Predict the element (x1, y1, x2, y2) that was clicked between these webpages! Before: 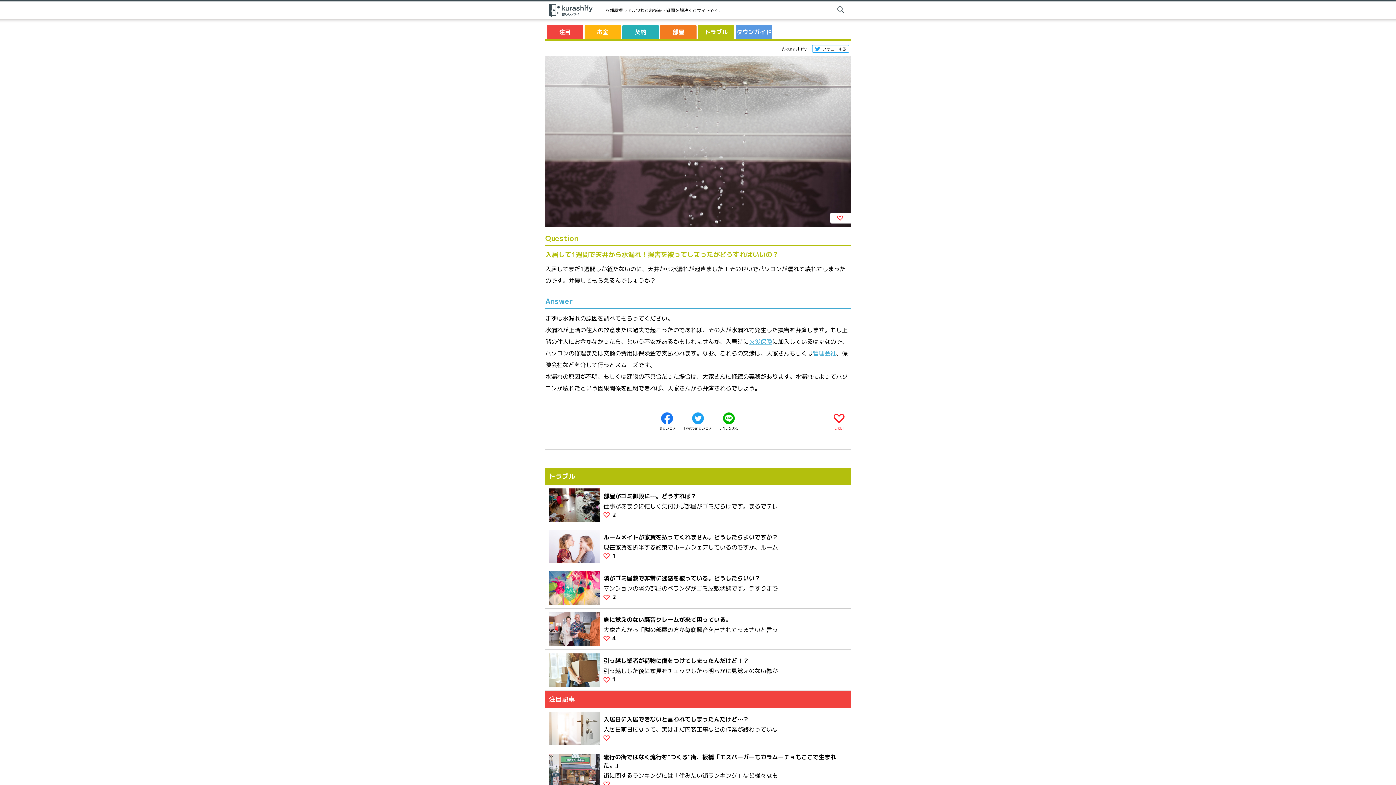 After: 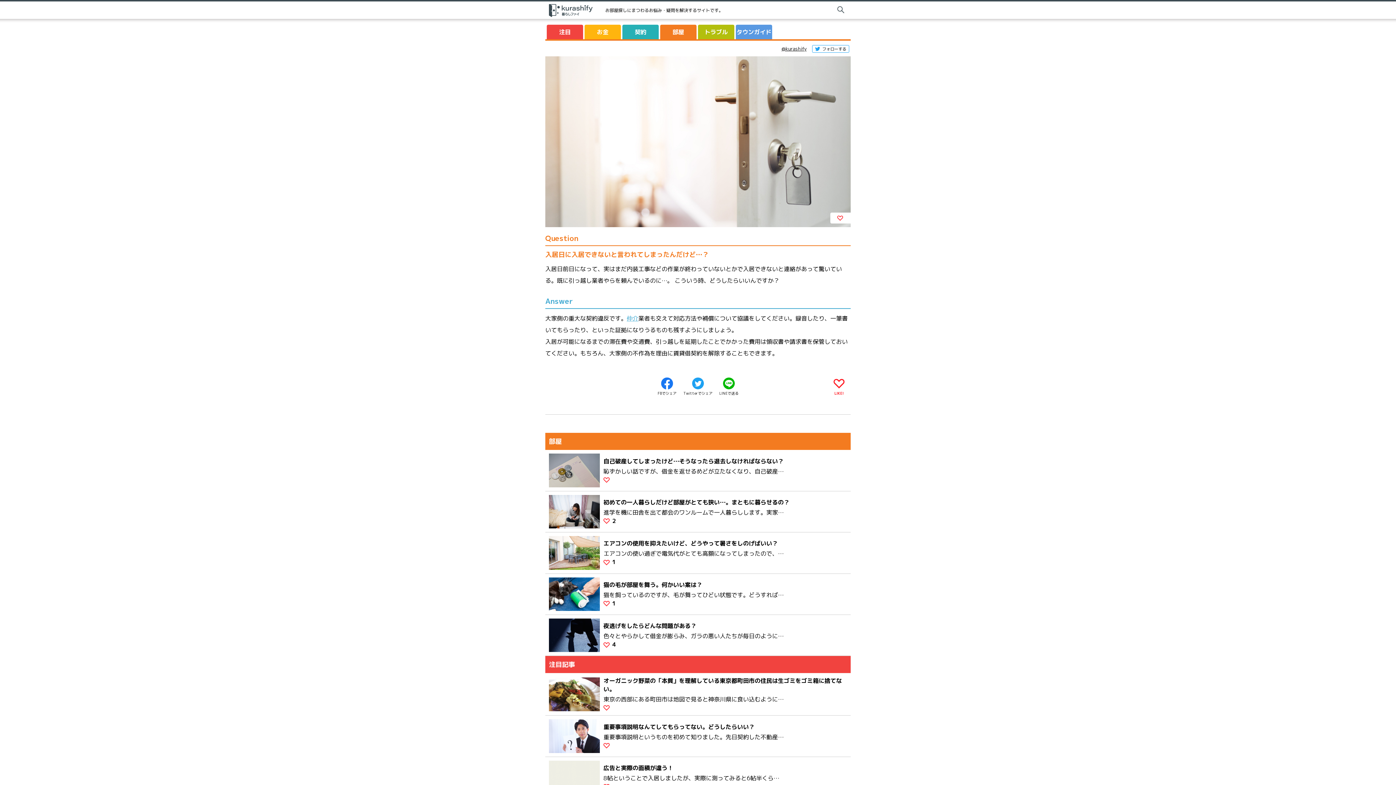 Action: label: 入居日に入居できないと言われてしまったんだけど…？

入居日前日になって、実はまだ内装工事などの作業が終わっていな… bbox: (545, 708, 850, 749)